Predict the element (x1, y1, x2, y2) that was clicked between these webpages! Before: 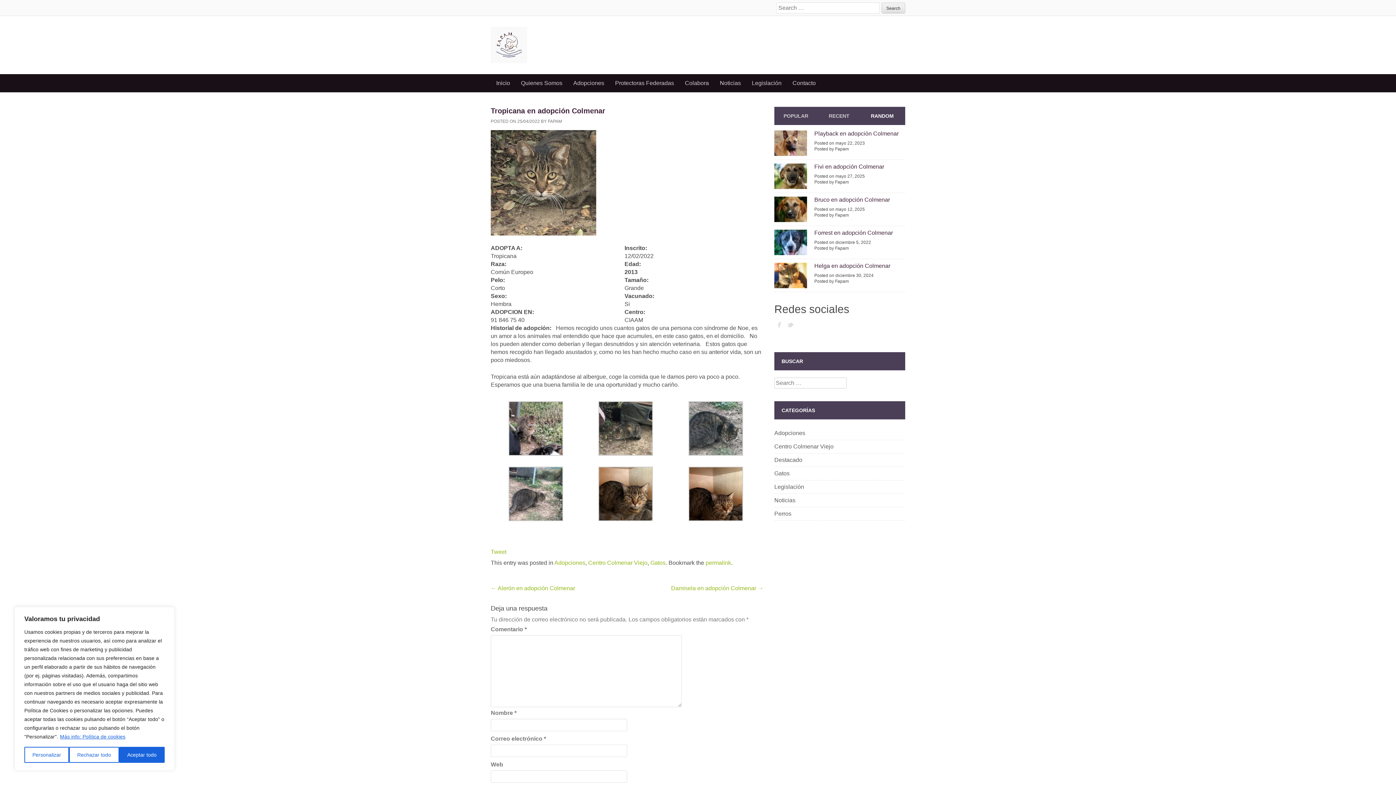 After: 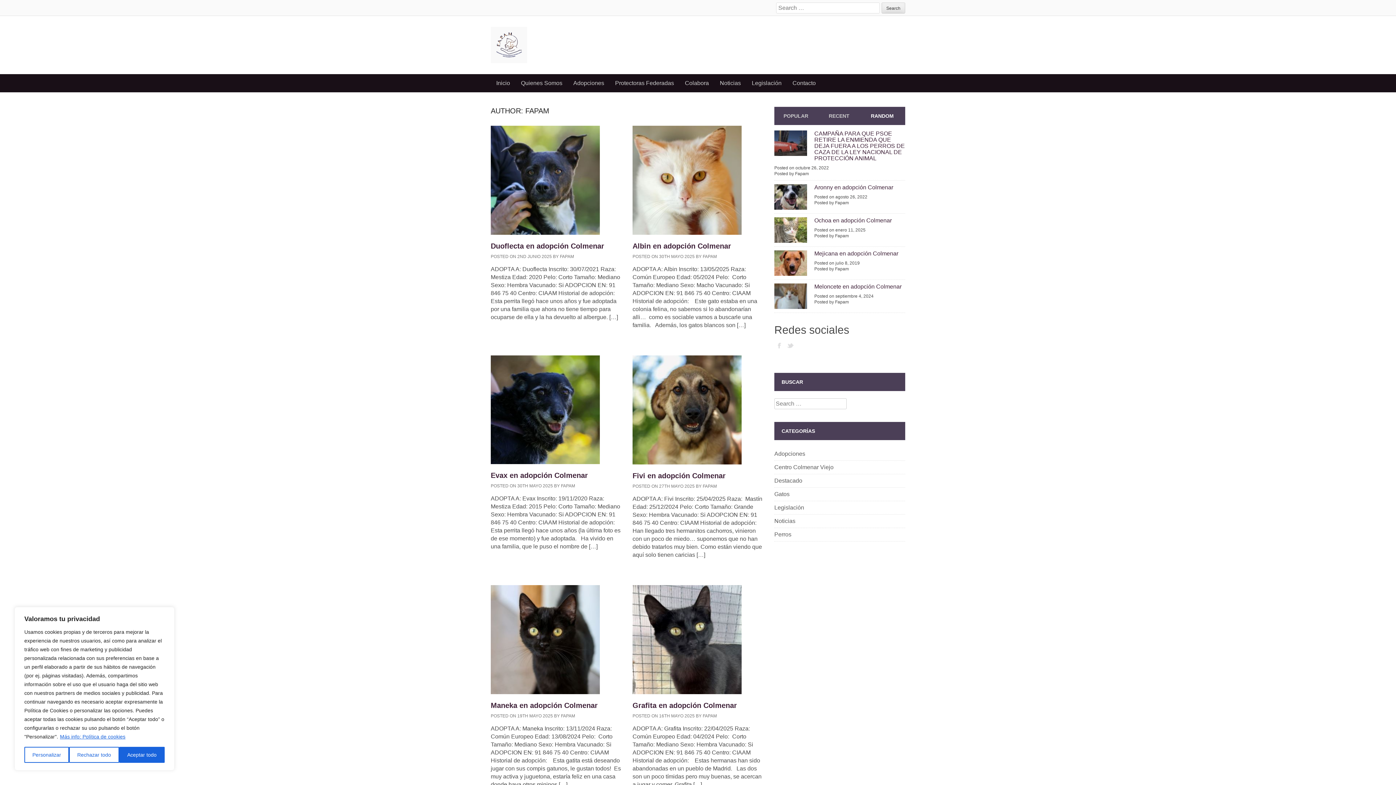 Action: bbox: (548, 118, 562, 124) label: FAPAM